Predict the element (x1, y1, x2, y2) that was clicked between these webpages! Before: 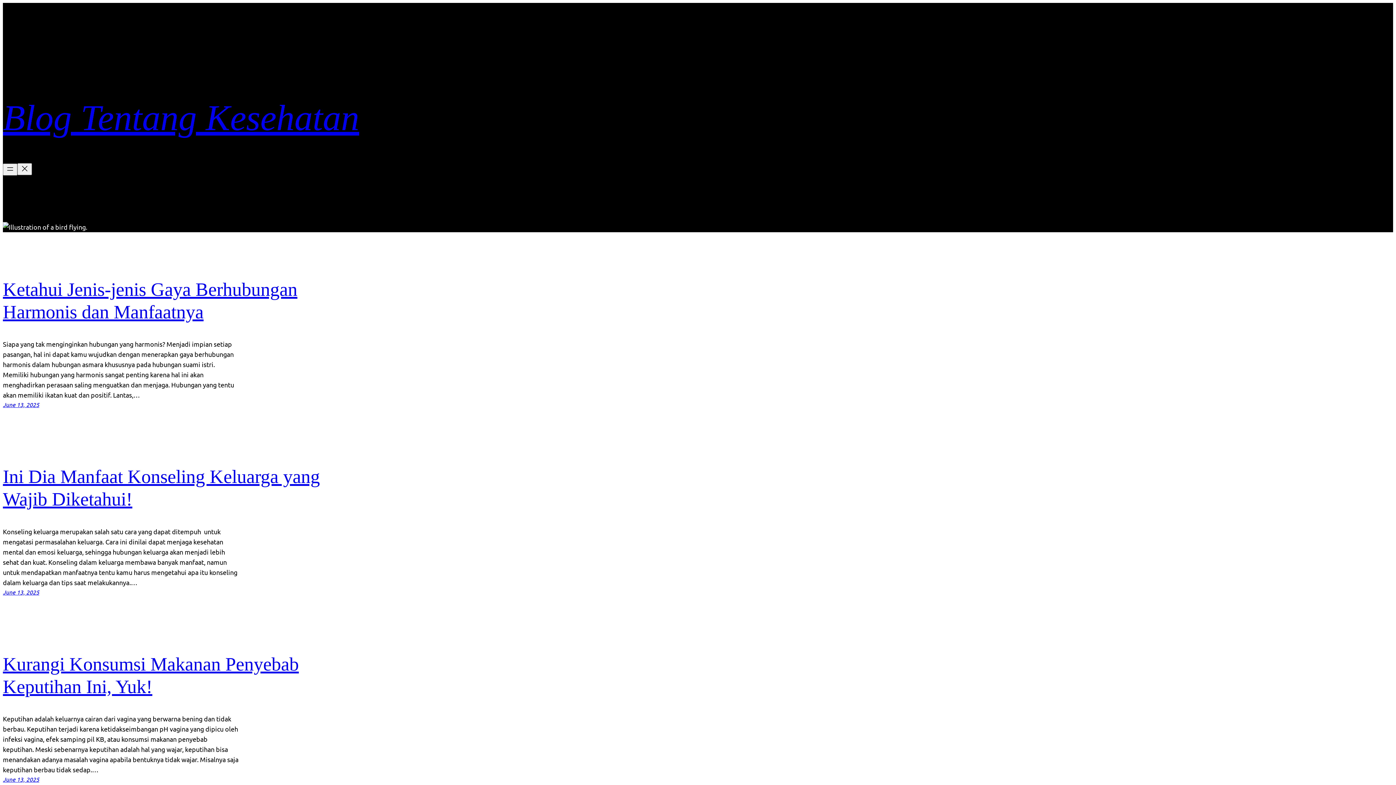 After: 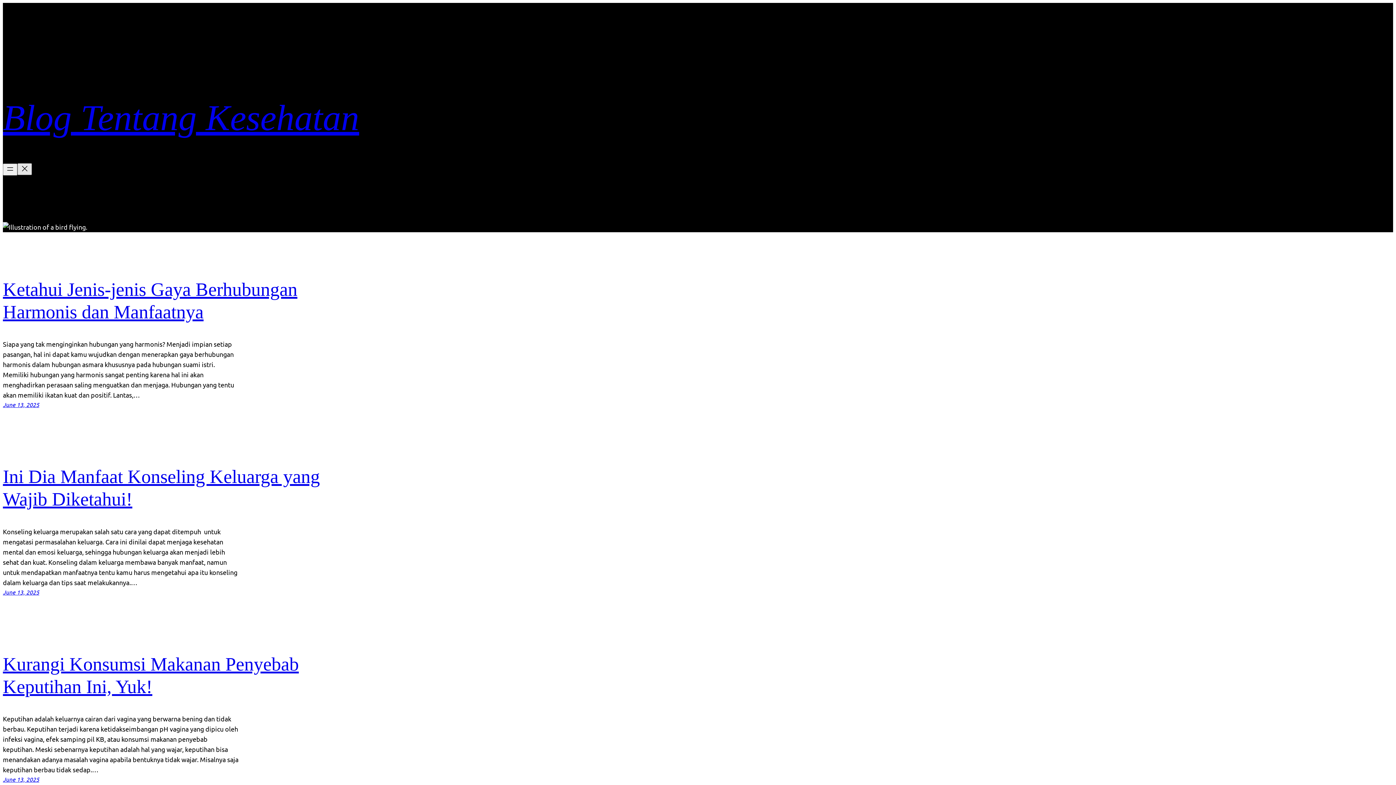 Action: label: Close menu bbox: (17, 163, 32, 175)